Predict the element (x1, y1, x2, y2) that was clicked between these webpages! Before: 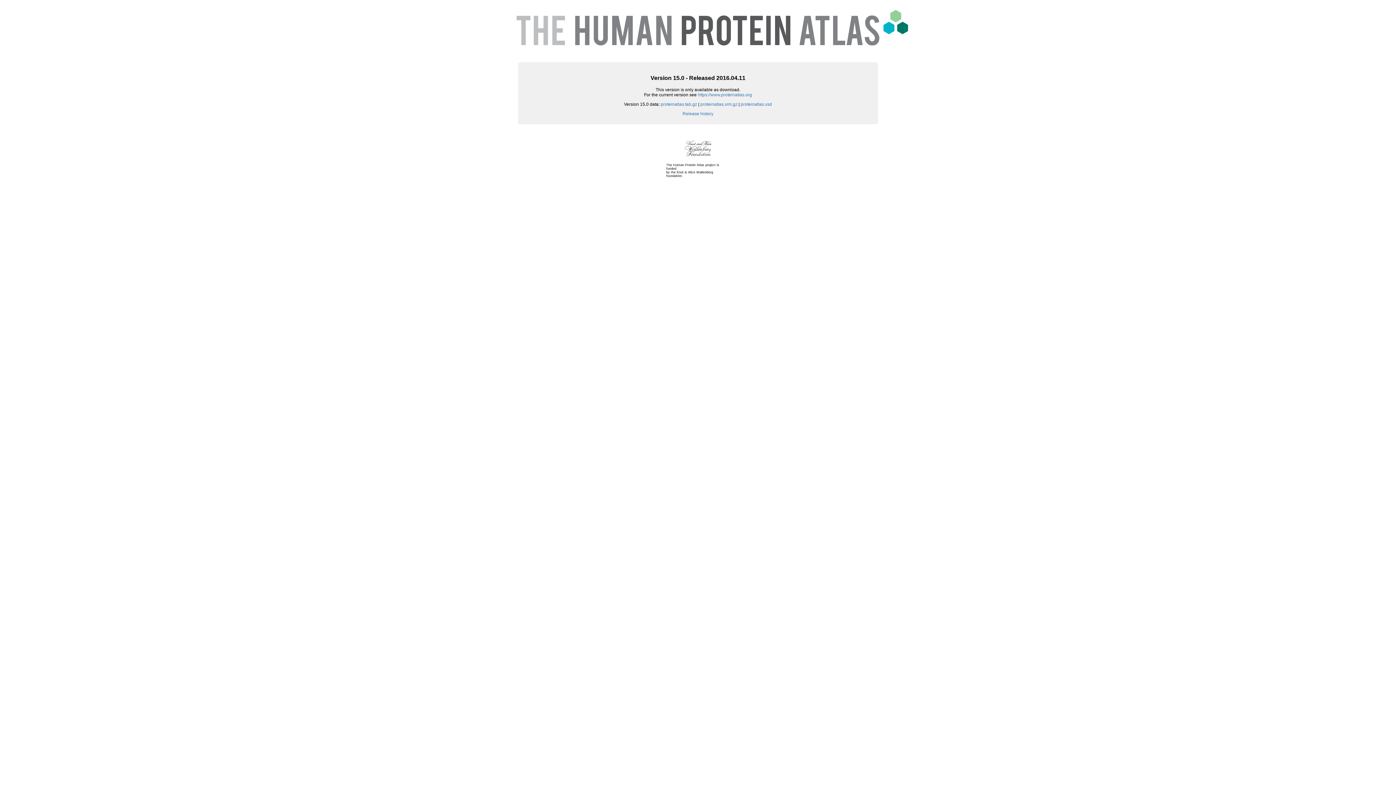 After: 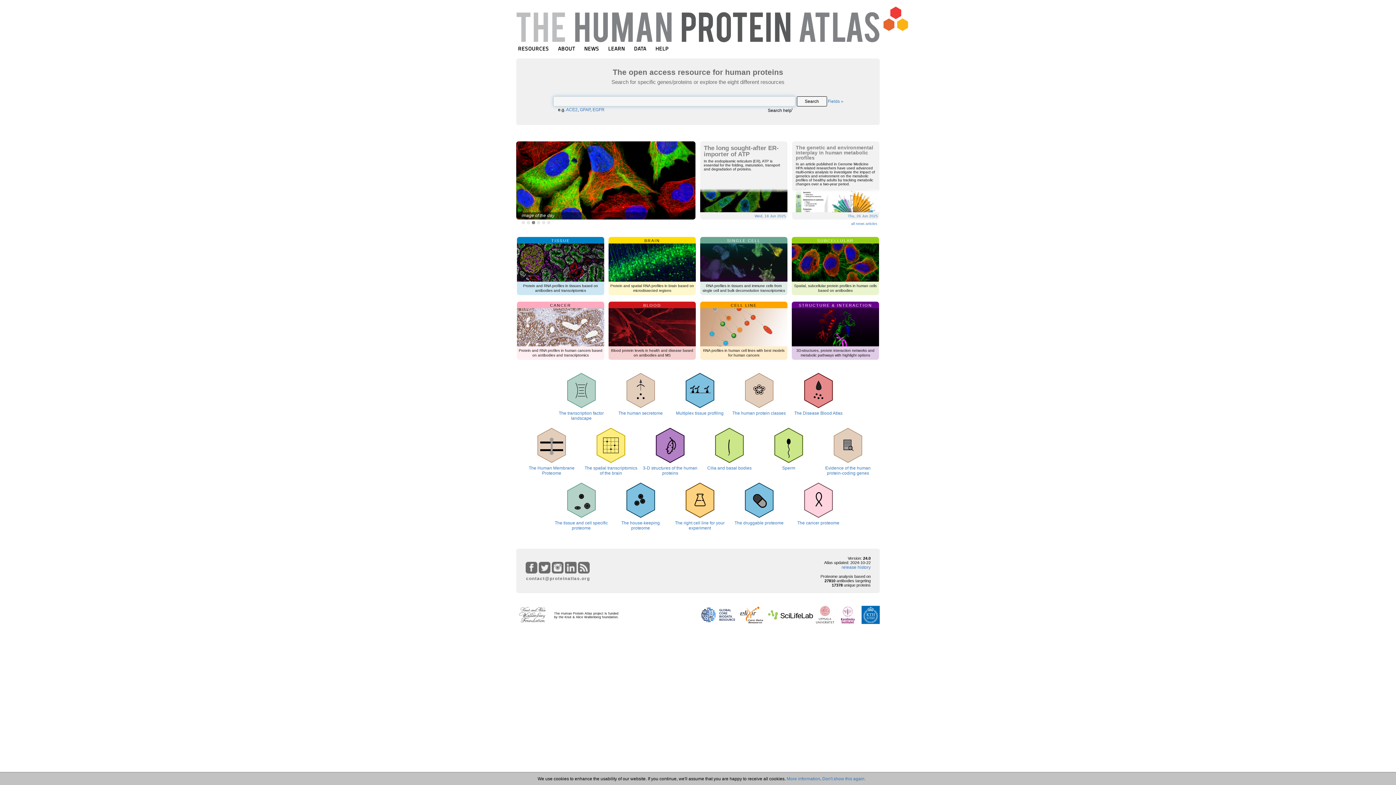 Action: bbox: (698, 92, 752, 97) label: https://www.proteinatlas.org